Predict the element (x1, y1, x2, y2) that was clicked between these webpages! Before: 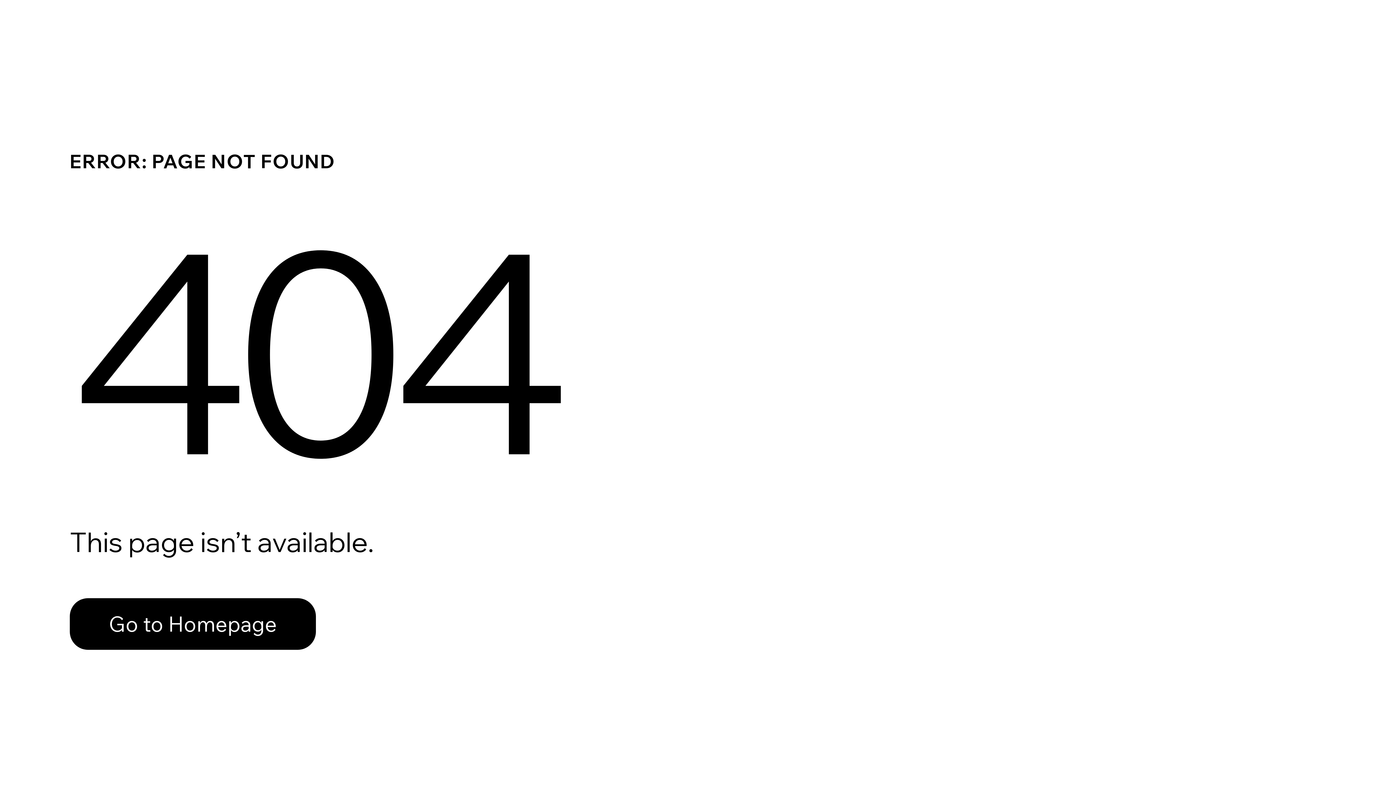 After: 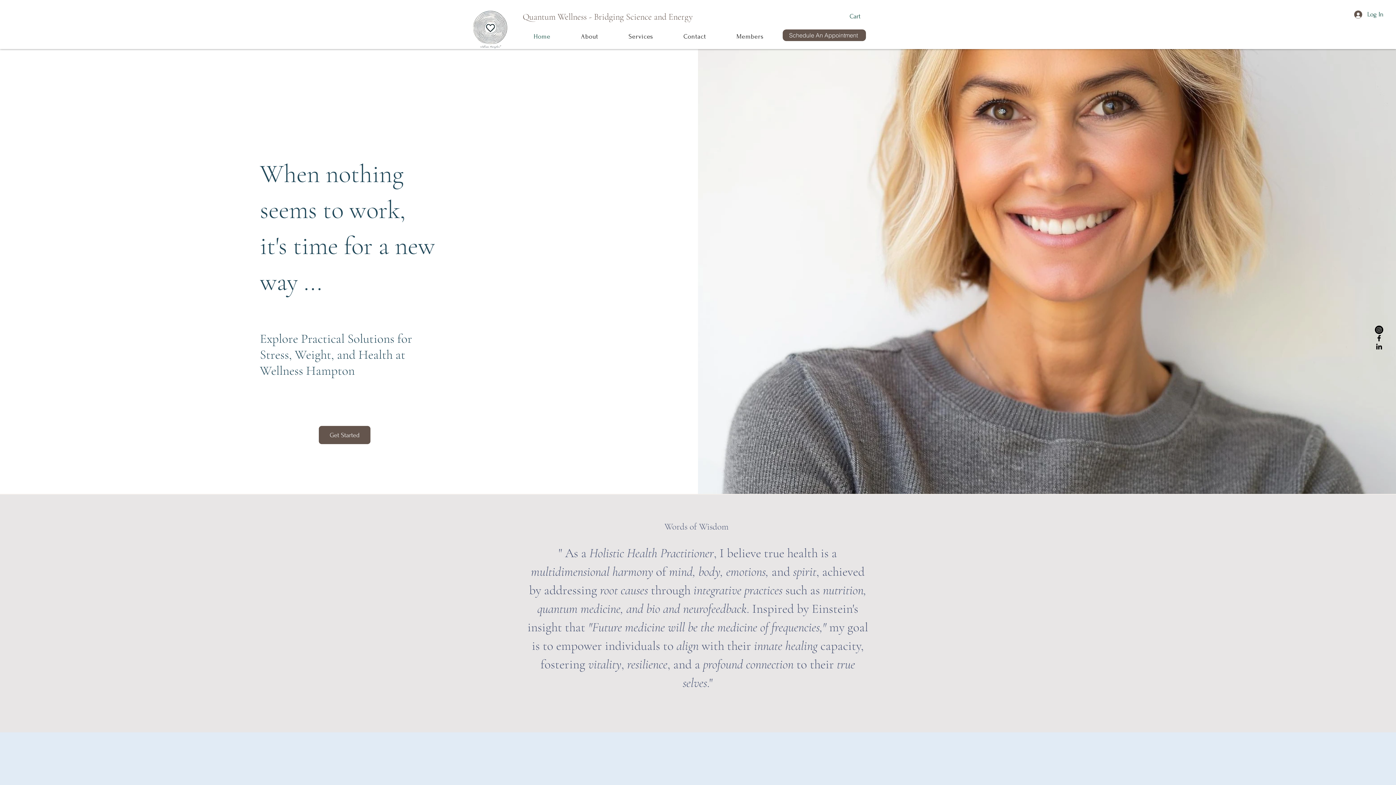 Action: bbox: (69, 582, 768, 659) label: Go to Homepage